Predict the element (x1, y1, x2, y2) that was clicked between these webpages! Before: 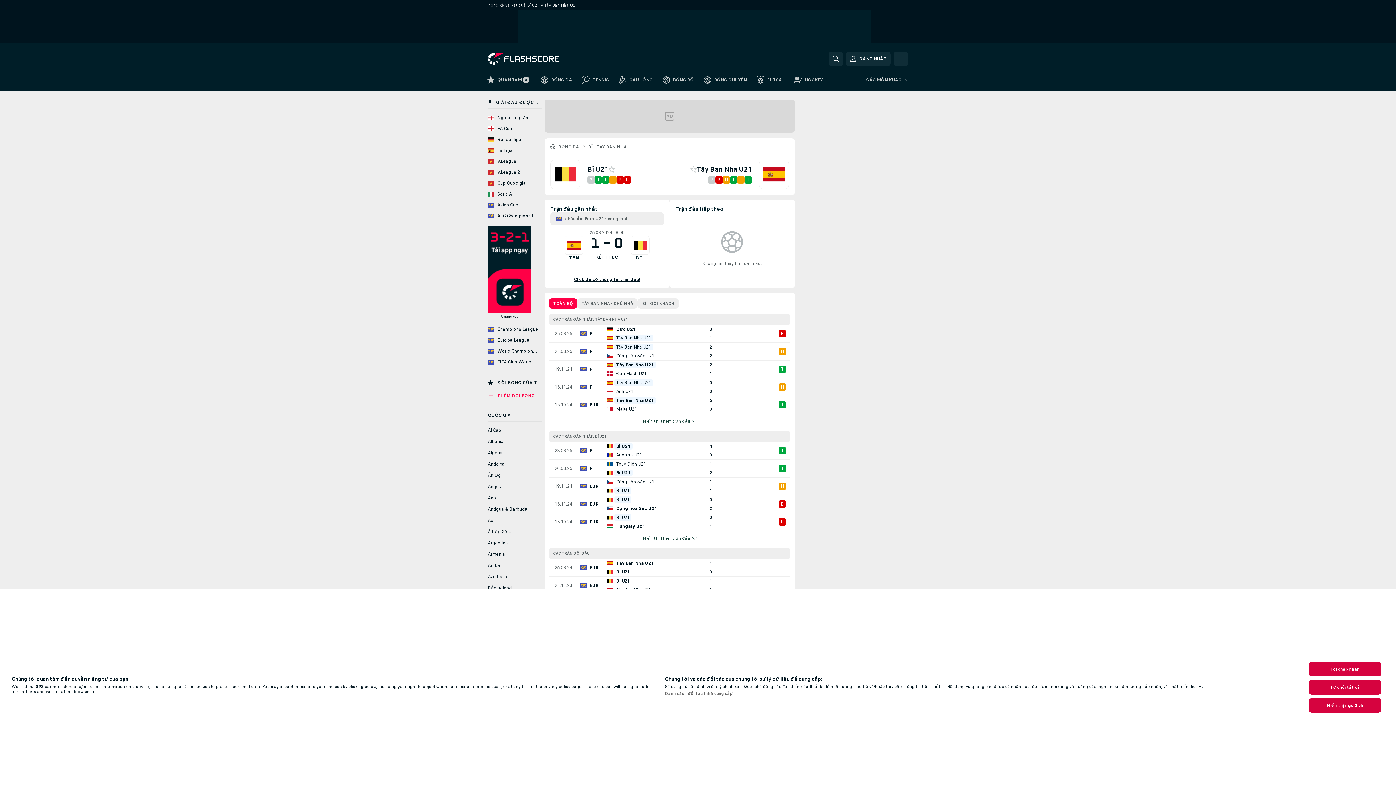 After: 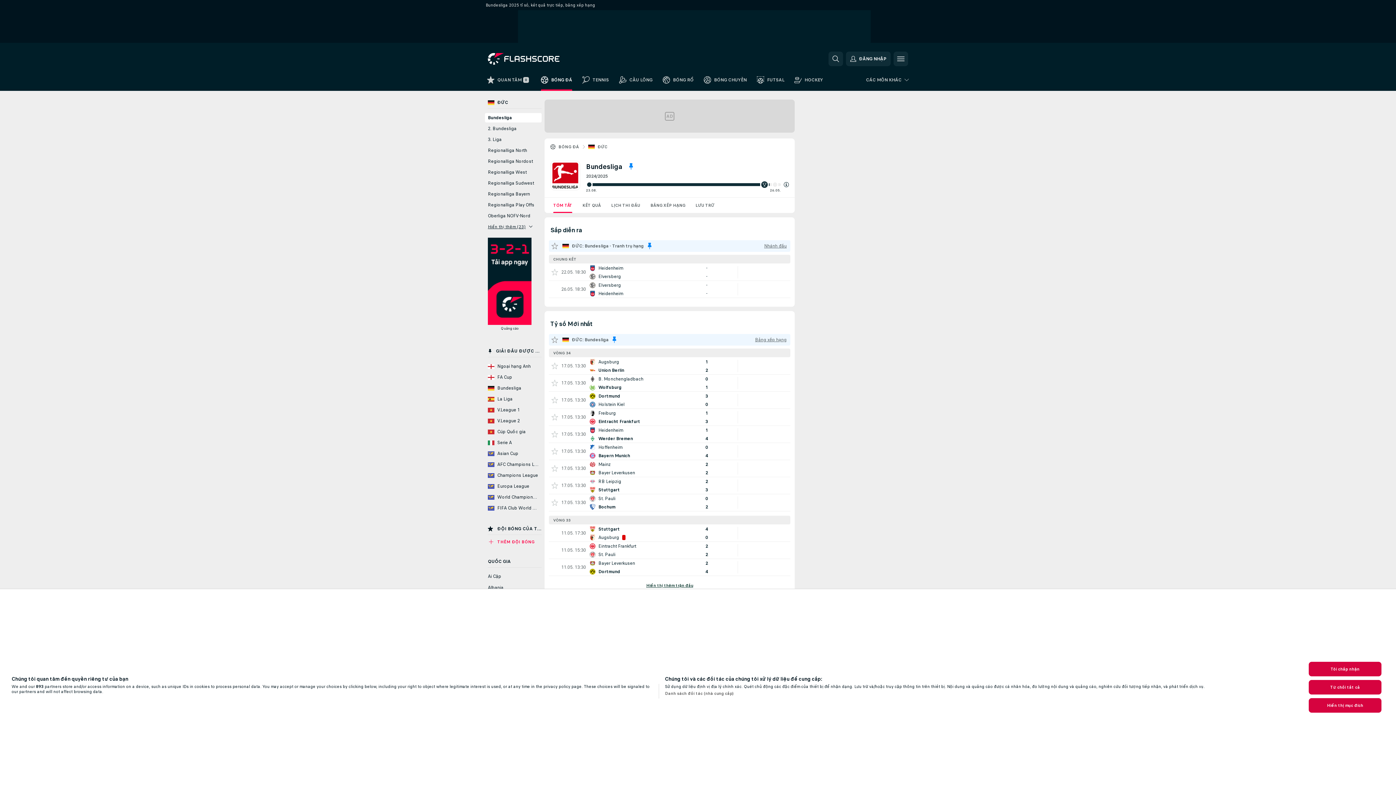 Action: bbox: (485, 135, 541, 144) label: Bundesliga